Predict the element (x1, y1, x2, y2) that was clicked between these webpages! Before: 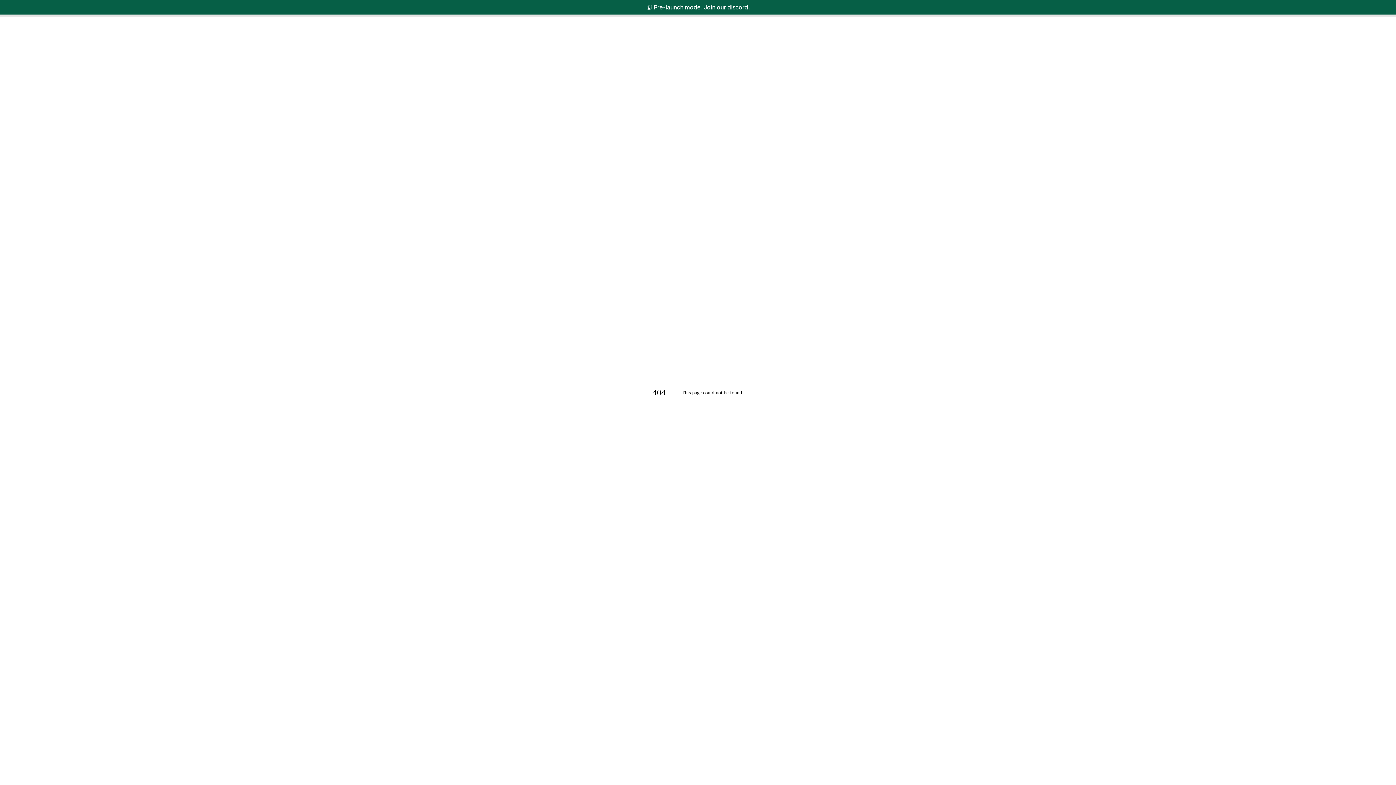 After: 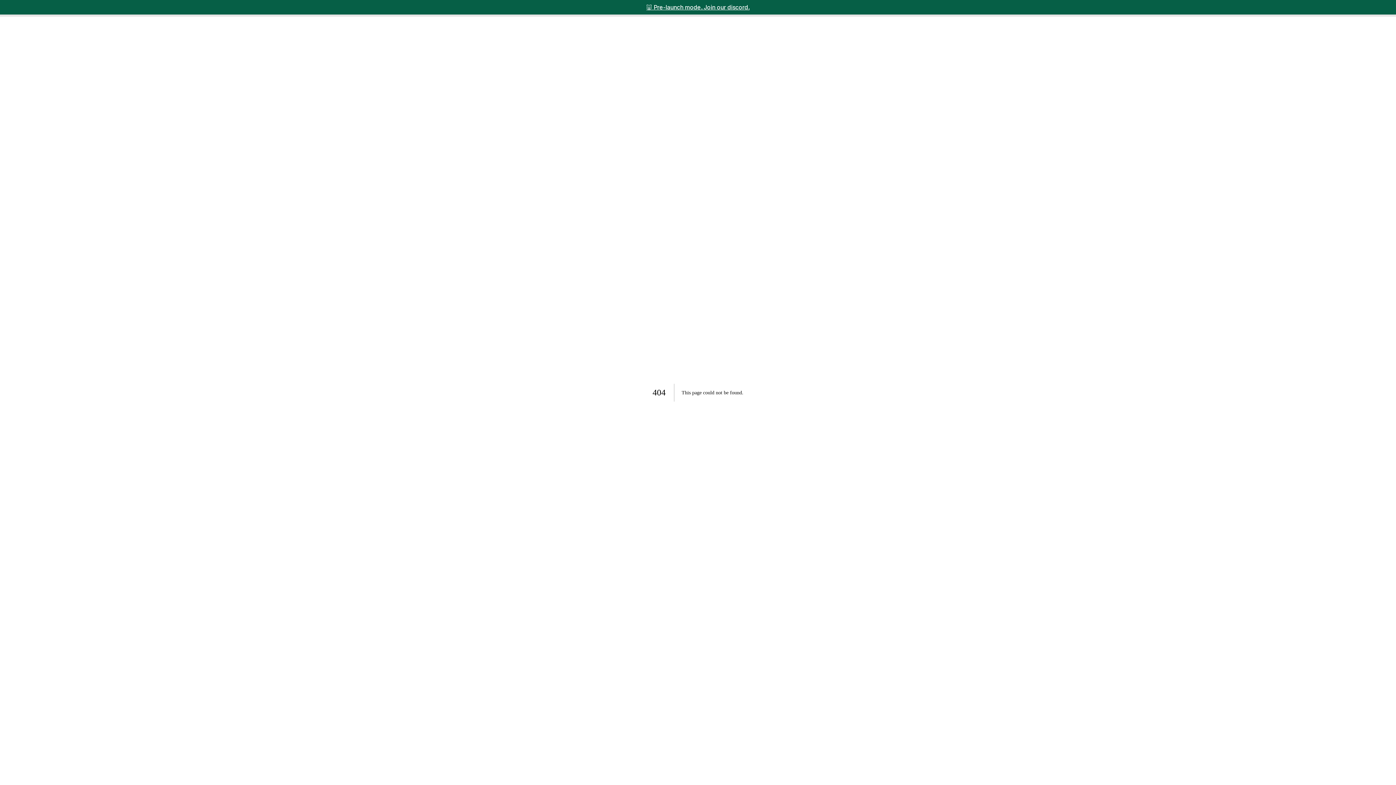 Action: bbox: (646, 3, 749, 10) label: 🐷 Pre-launch mode. Join our discord.